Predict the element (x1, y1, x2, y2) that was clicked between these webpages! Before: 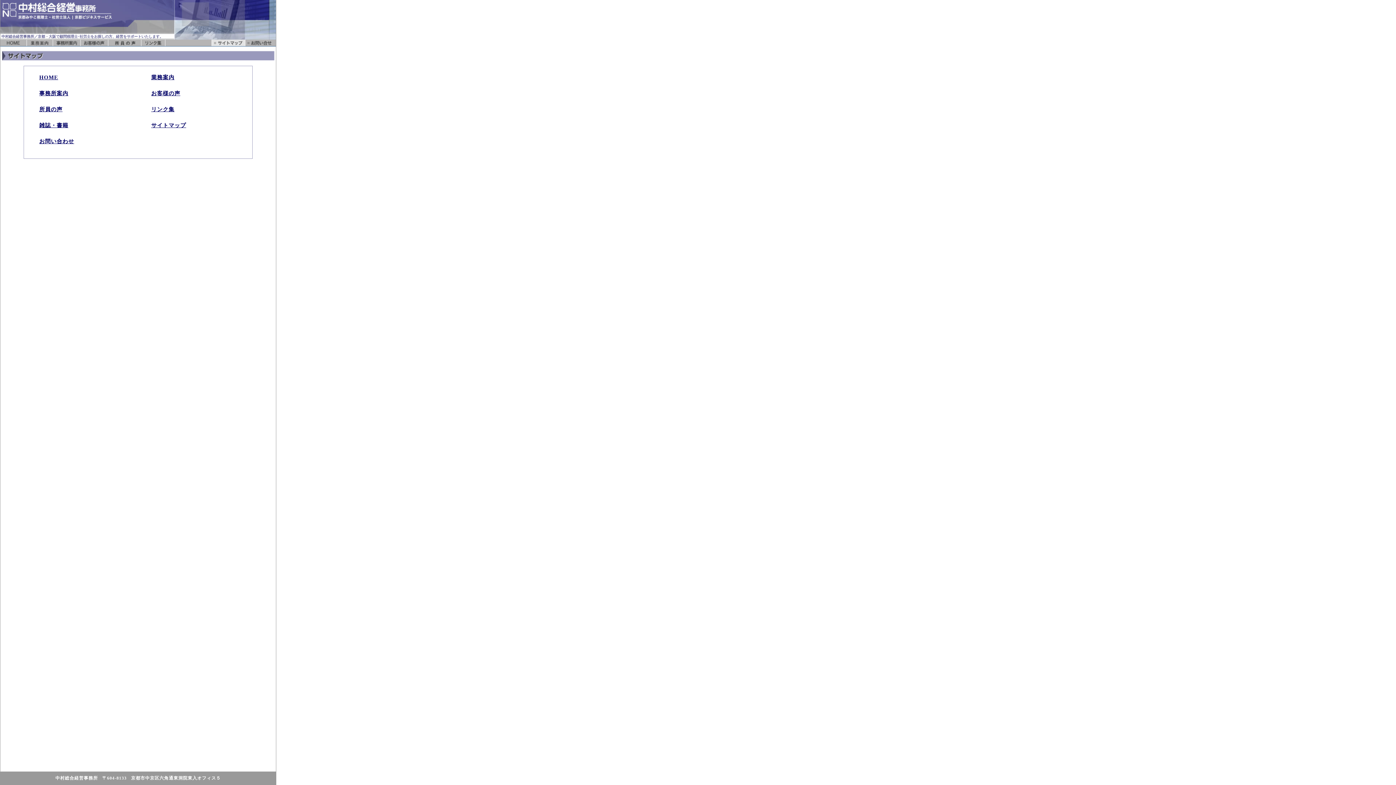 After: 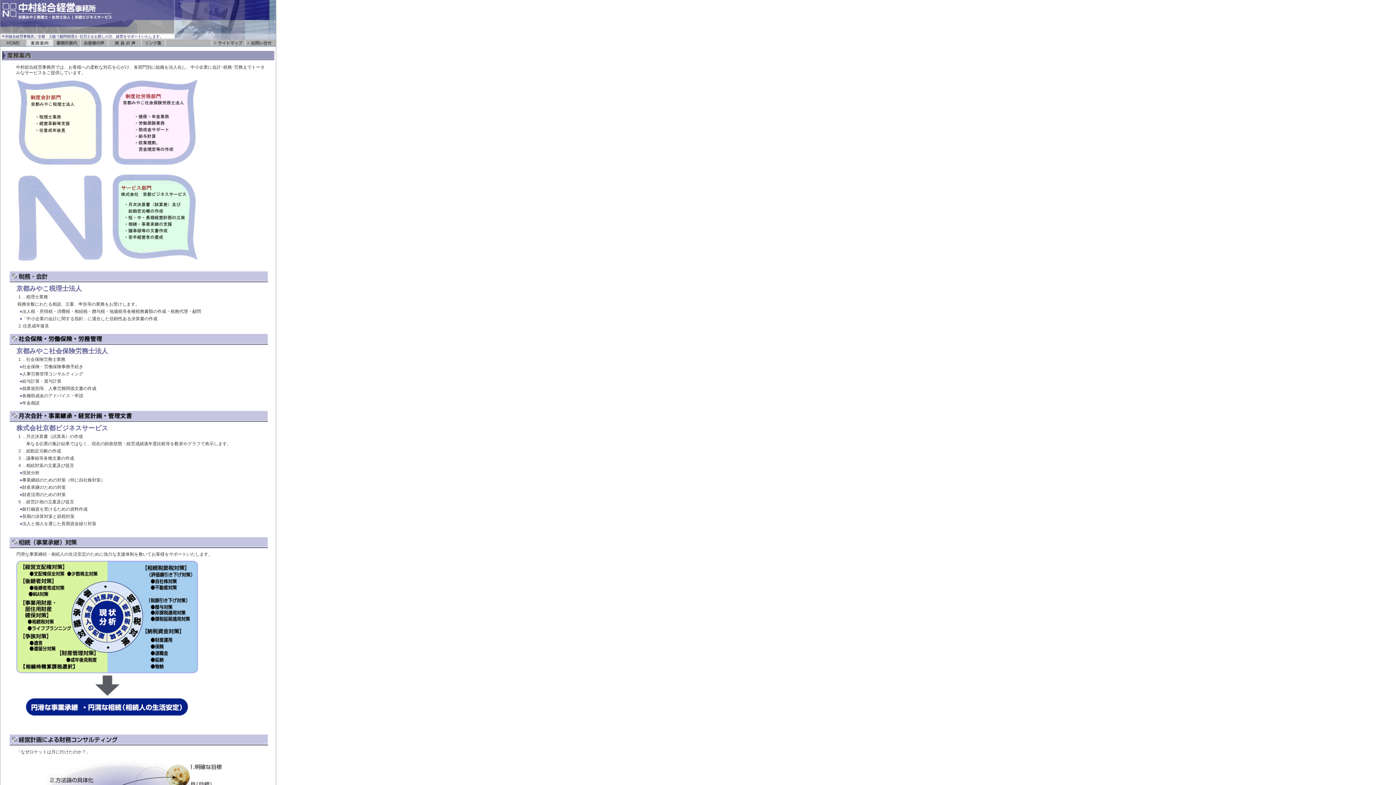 Action: label: 業務案内 bbox: (151, 74, 174, 80)